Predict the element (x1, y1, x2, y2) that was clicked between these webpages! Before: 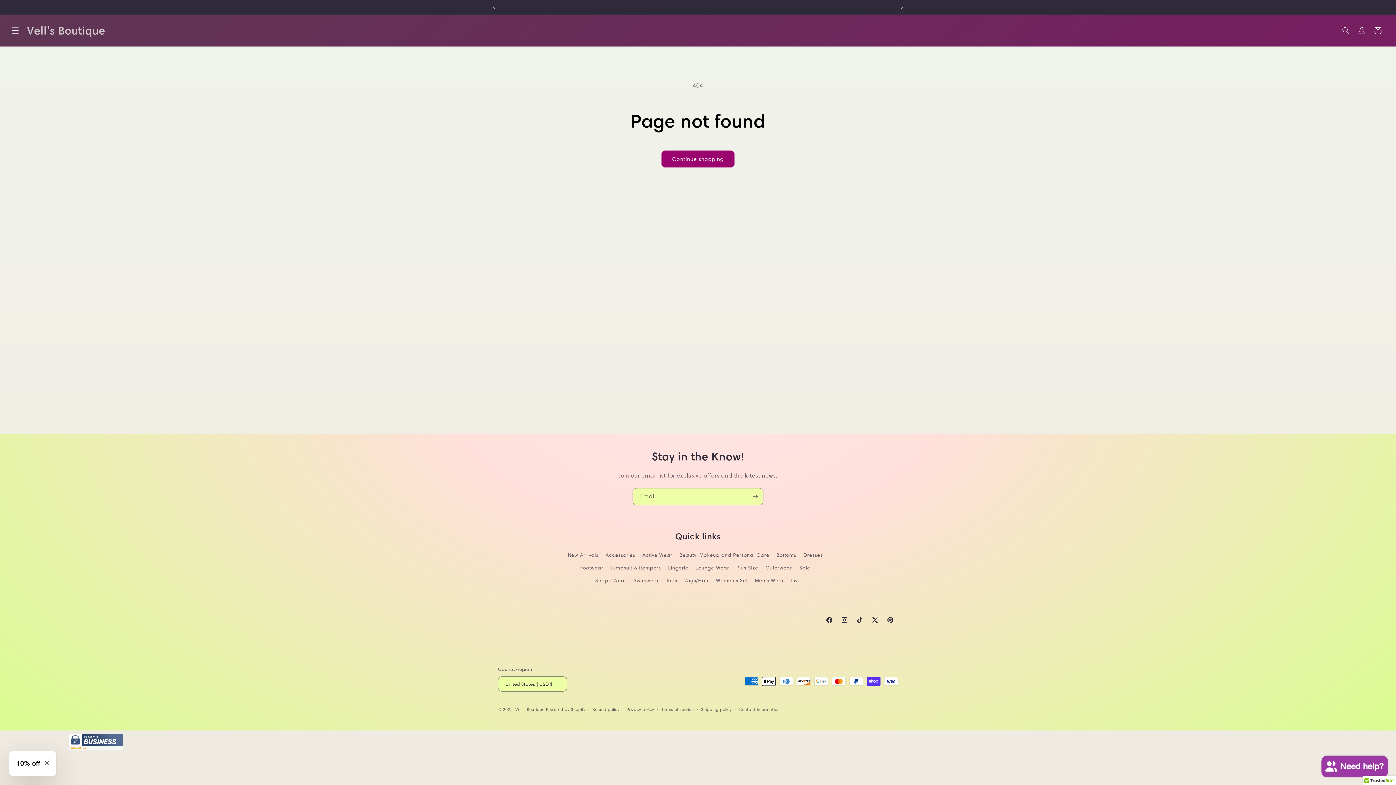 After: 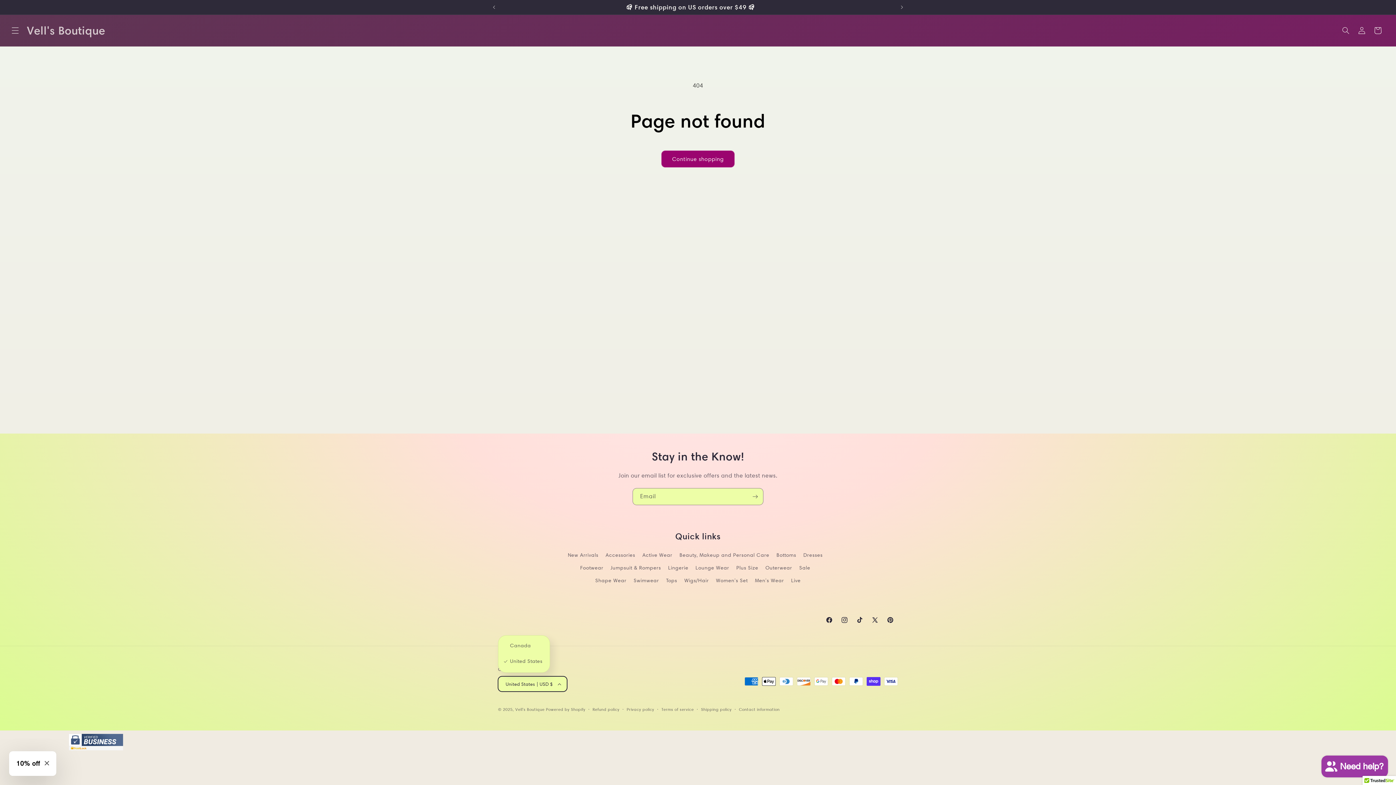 Action: label: United States | USD $ bbox: (498, 676, 567, 692)